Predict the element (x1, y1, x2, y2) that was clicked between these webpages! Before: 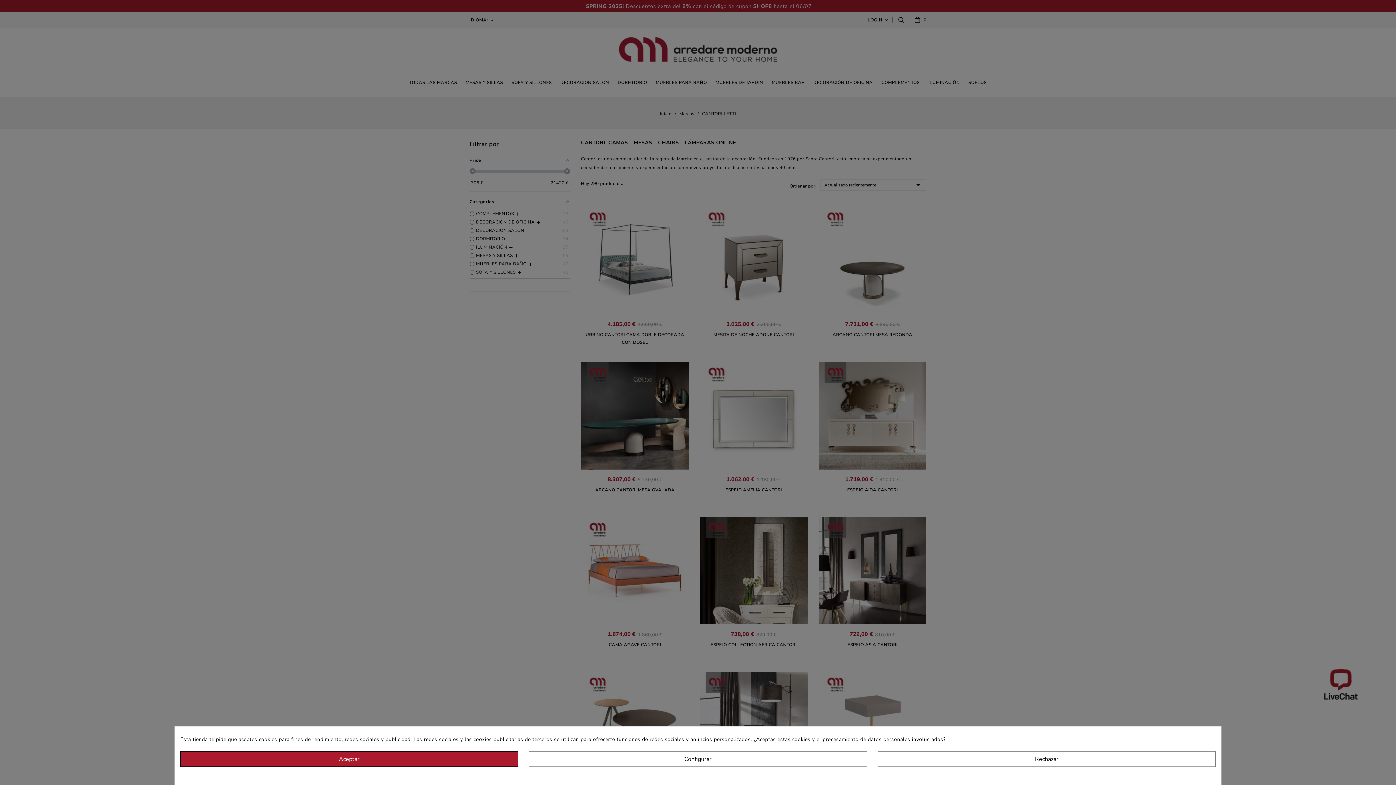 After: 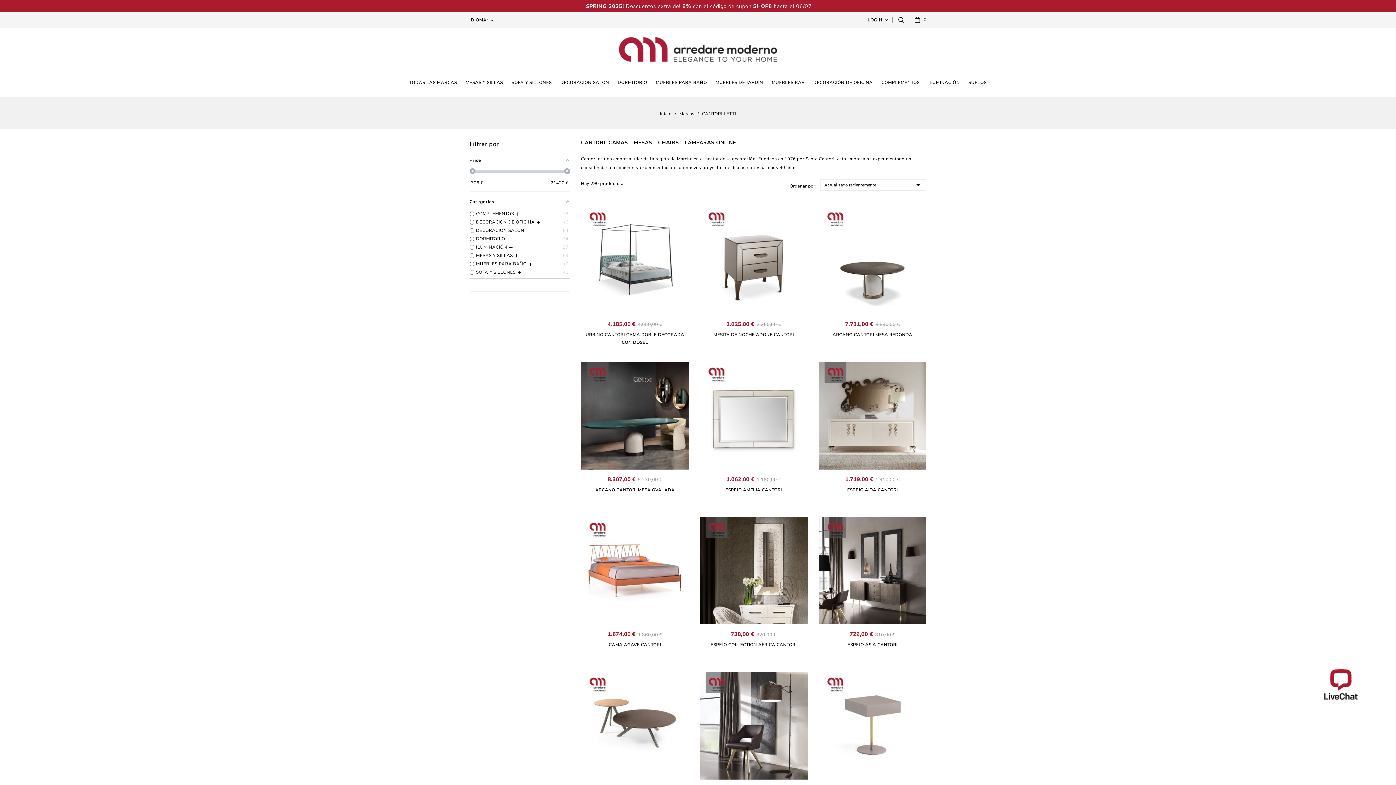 Action: label: Aceptar bbox: (180, 751, 518, 767)